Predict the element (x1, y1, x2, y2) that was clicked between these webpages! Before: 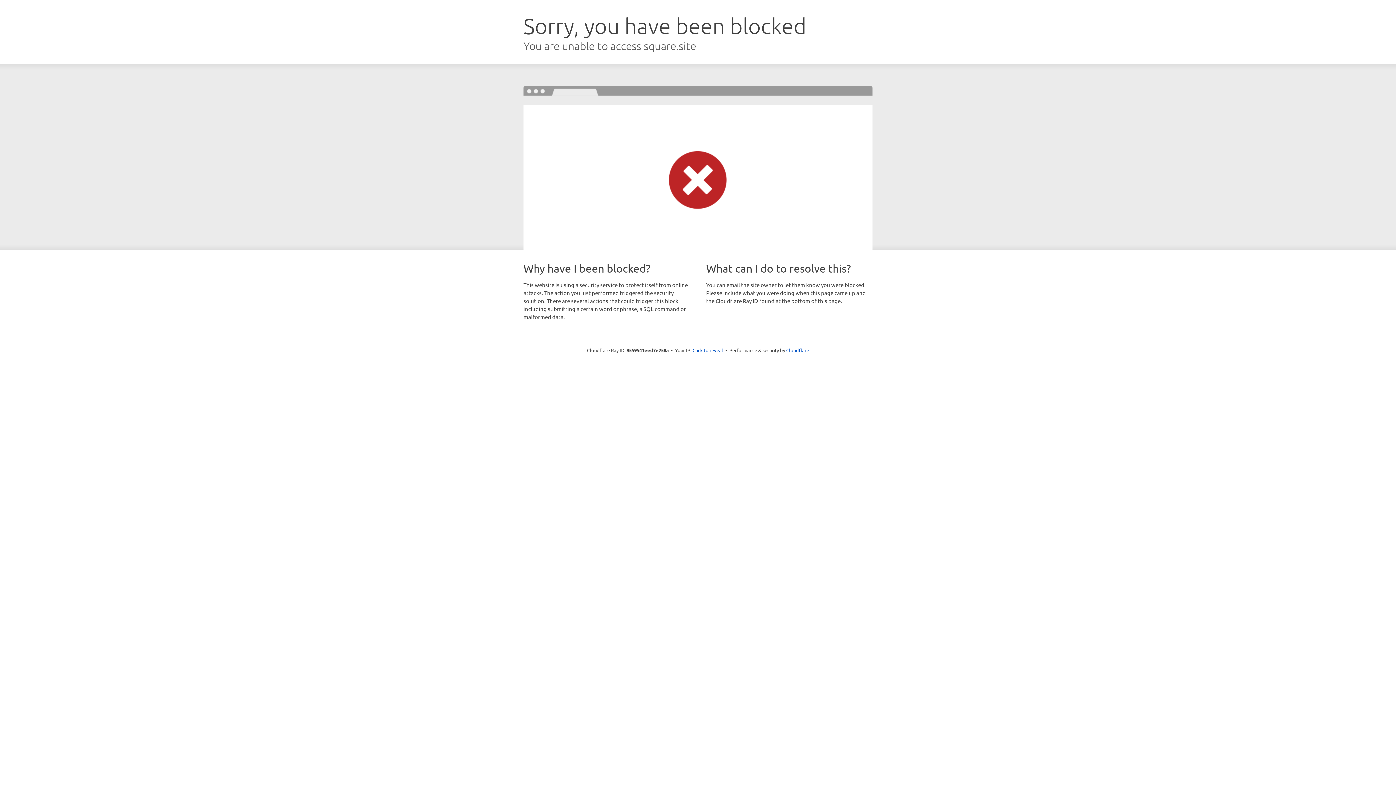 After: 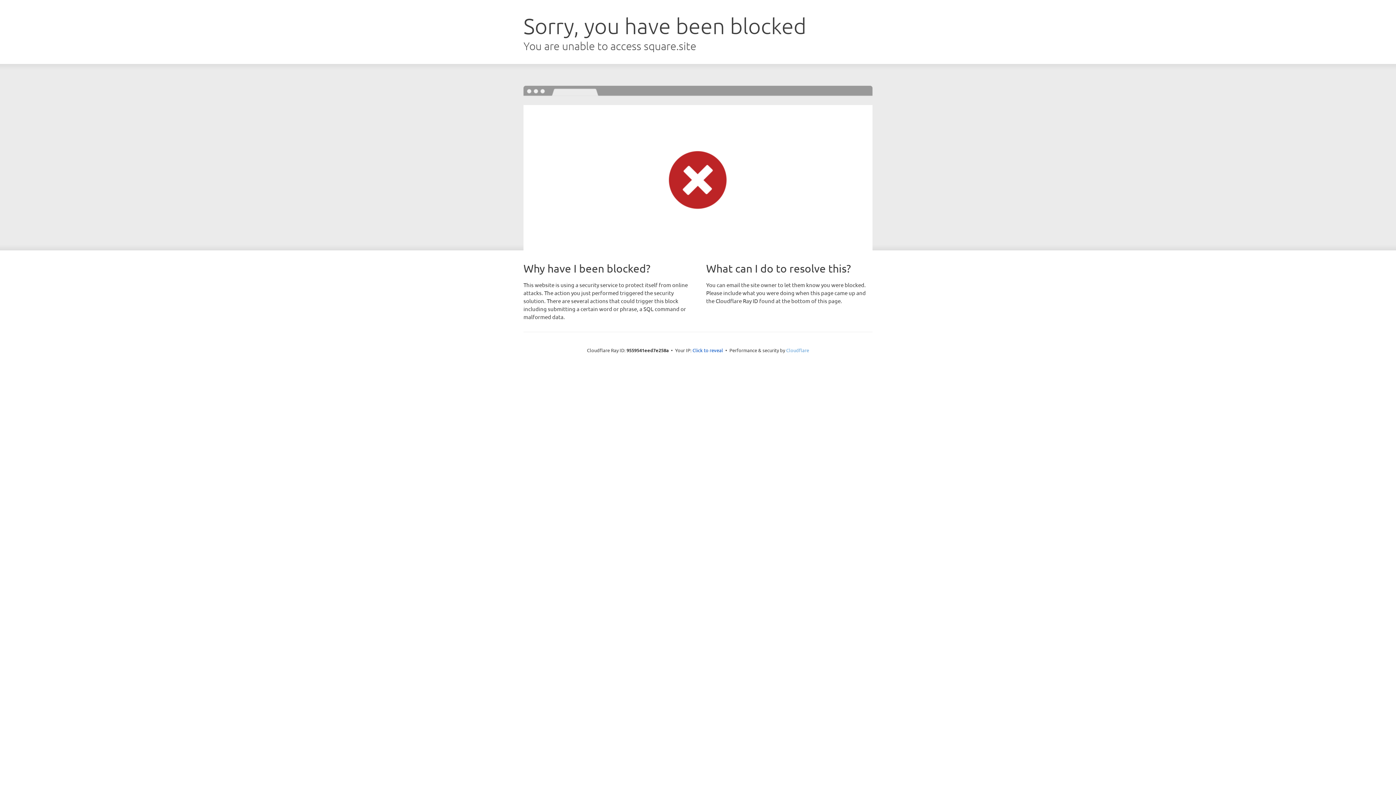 Action: label: Cloudflare bbox: (786, 347, 809, 353)